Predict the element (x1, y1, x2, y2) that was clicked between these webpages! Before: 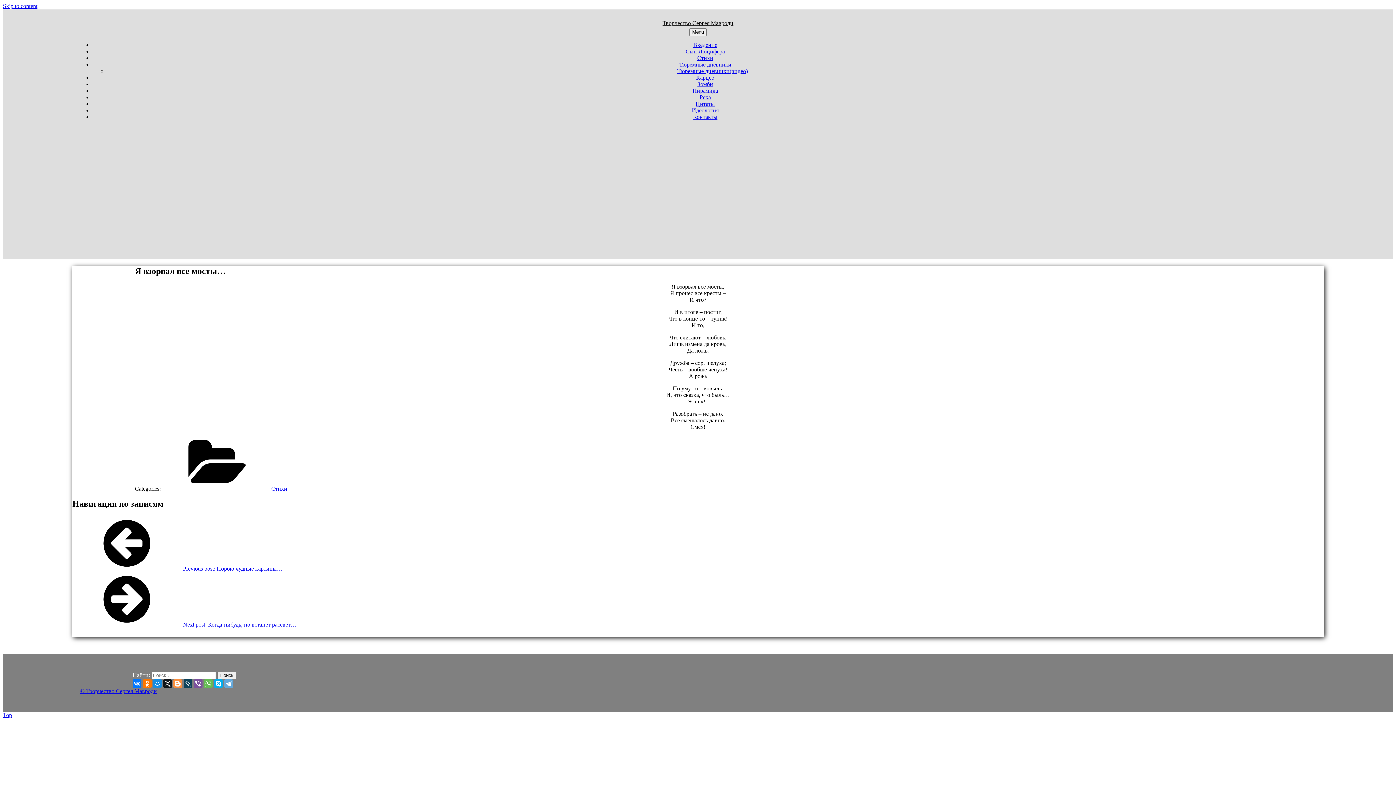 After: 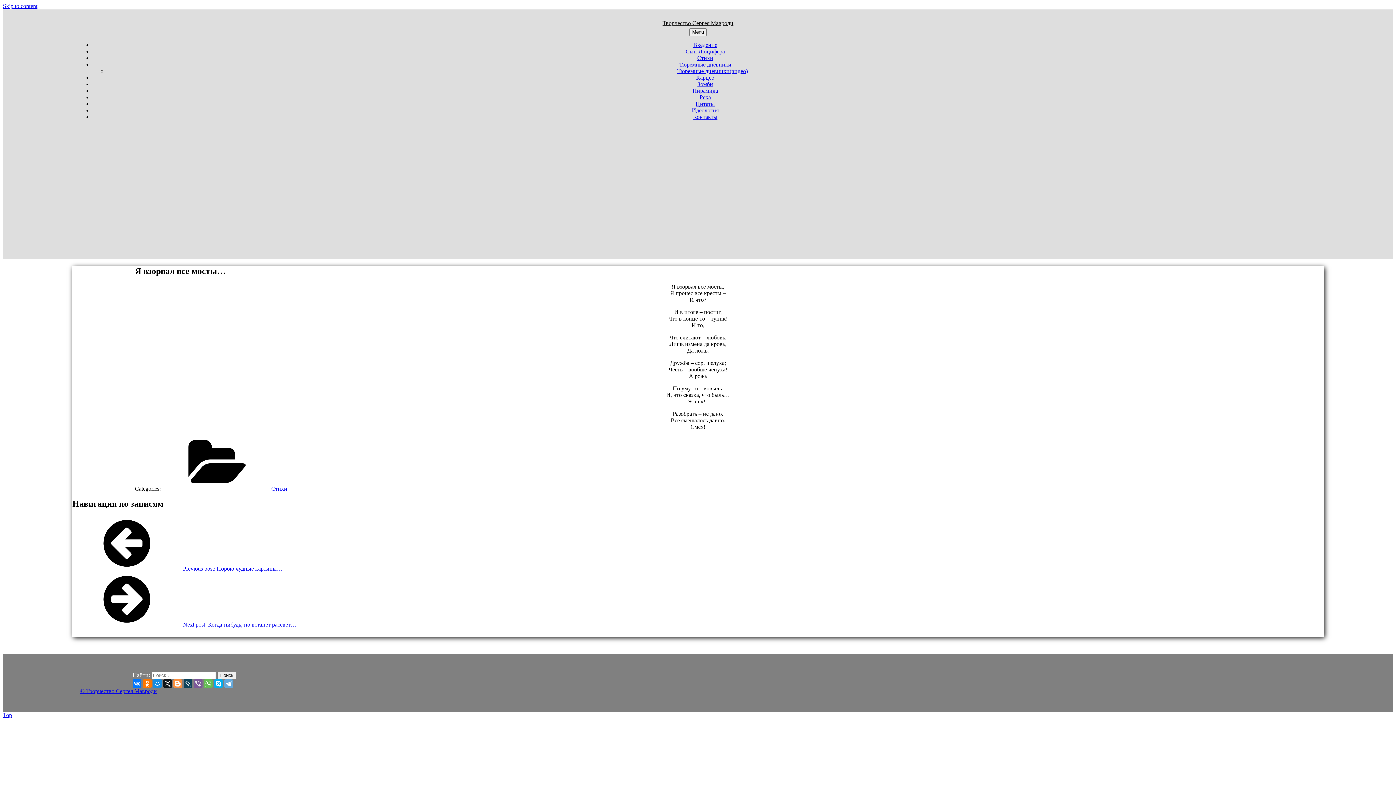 Action: bbox: (193, 679, 202, 688)